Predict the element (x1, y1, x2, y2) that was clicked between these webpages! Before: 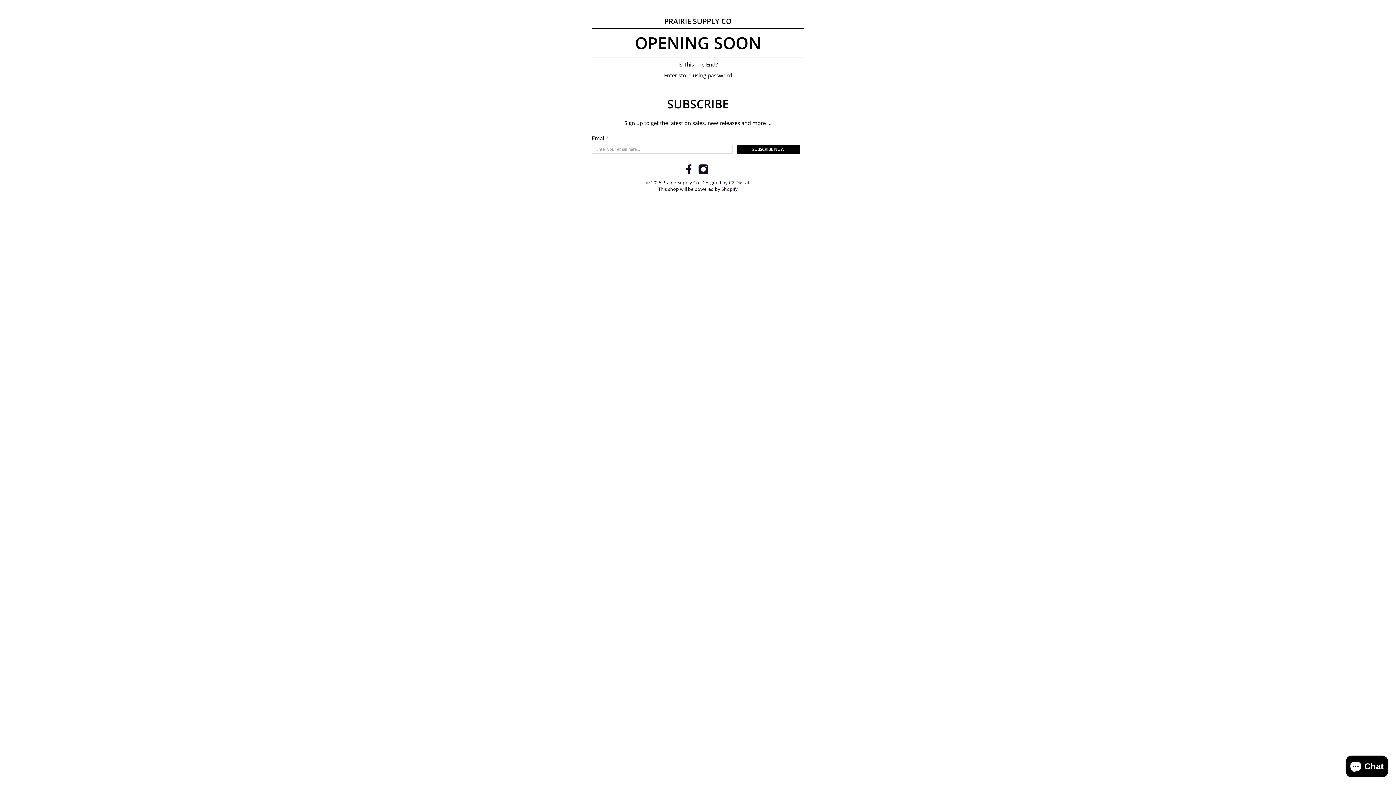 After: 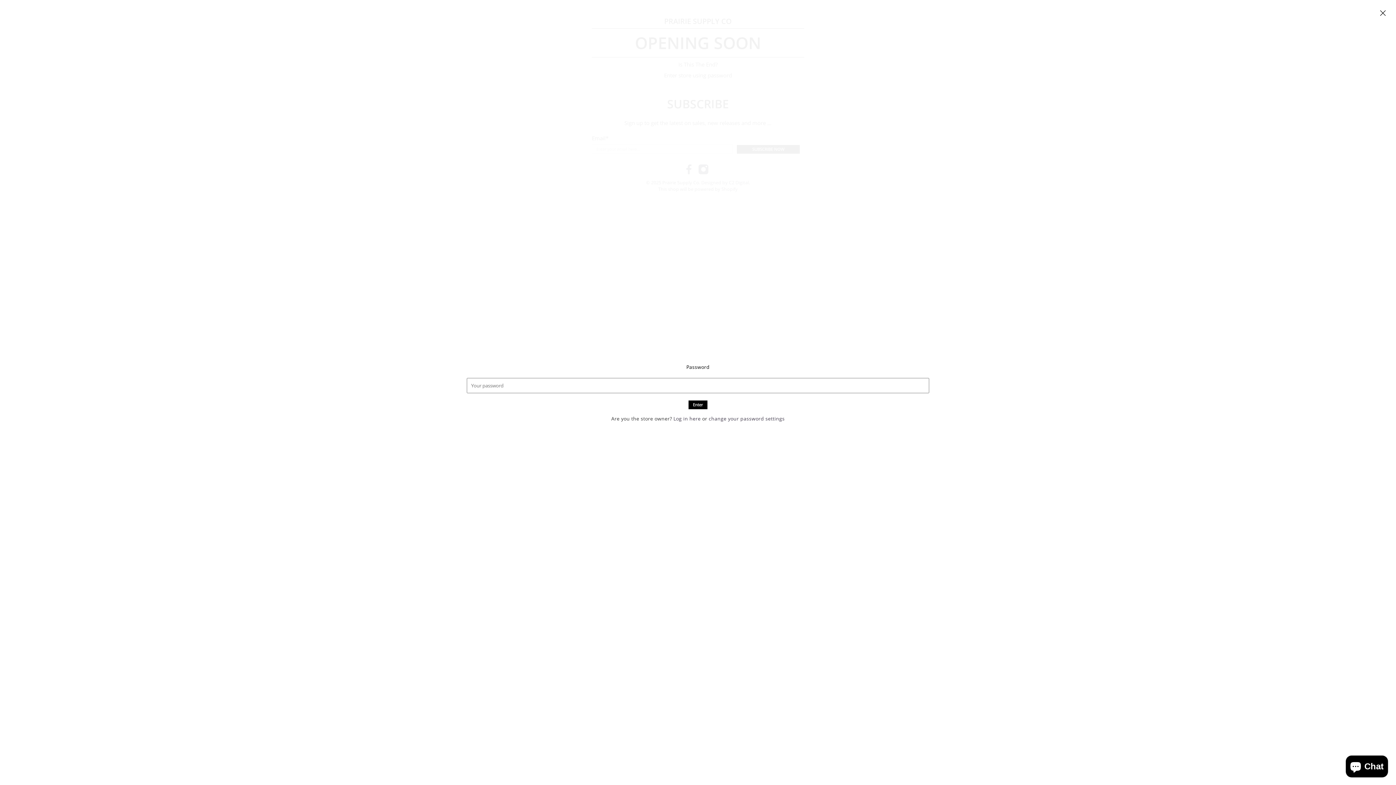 Action: bbox: (664, 71, 732, 78) label: Enter store using password